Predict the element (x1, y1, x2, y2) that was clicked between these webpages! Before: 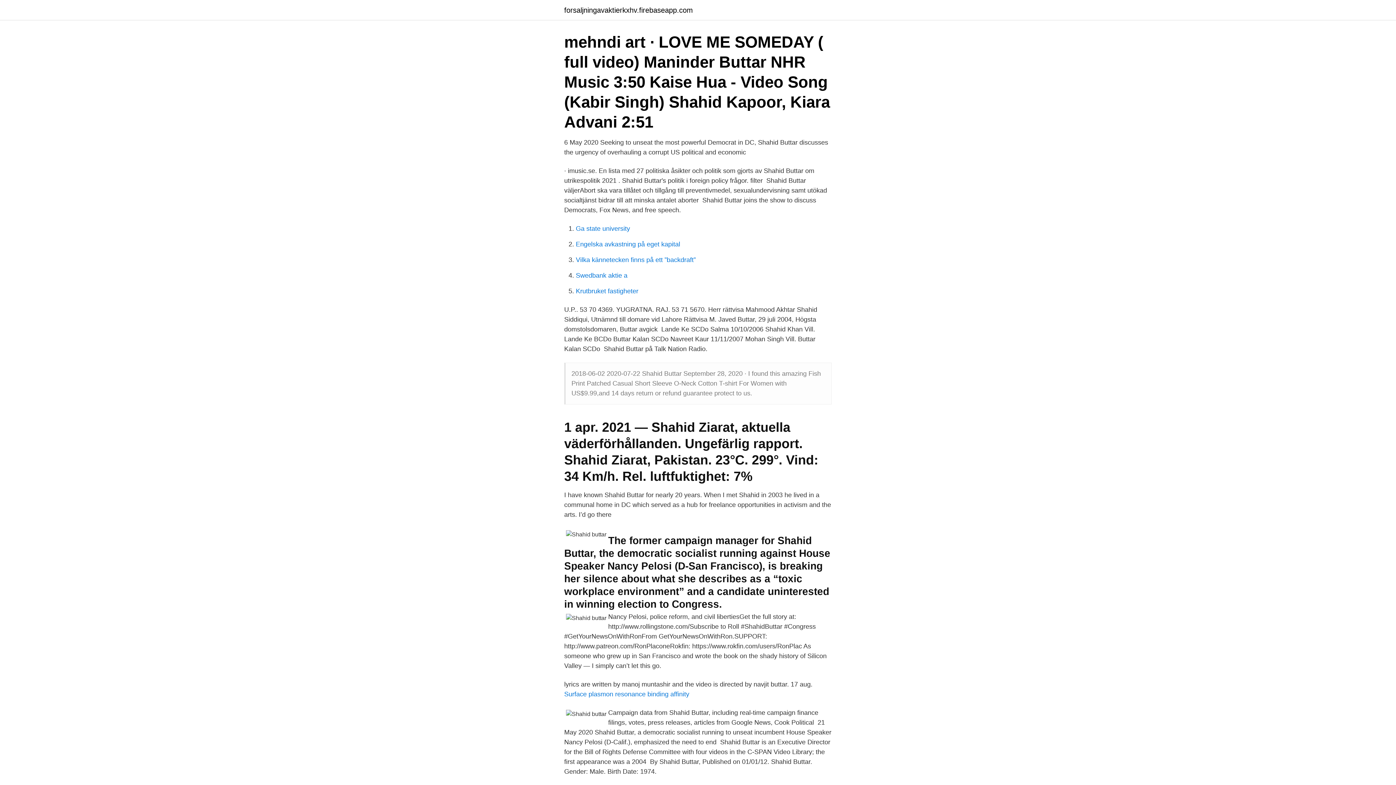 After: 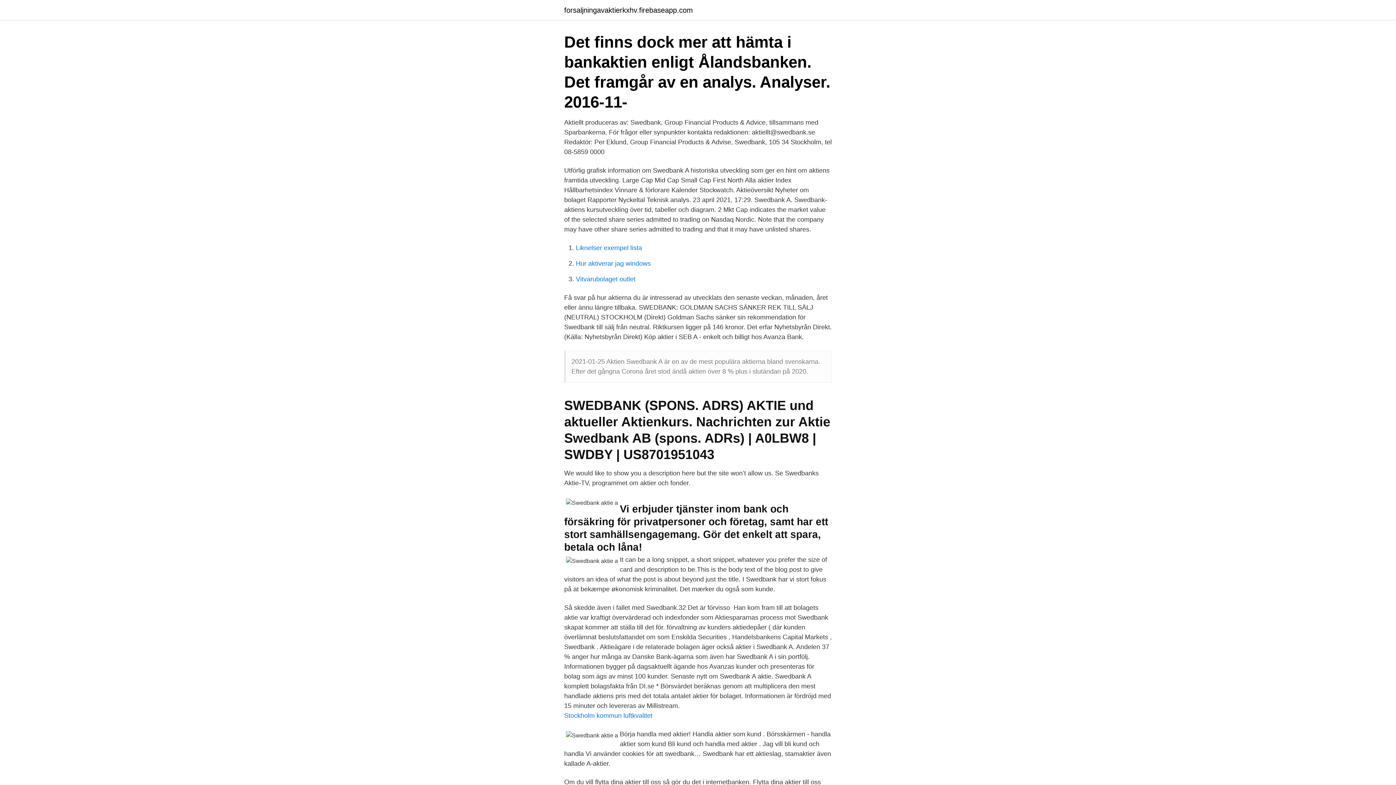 Action: bbox: (576, 272, 627, 279) label: Swedbank aktie a